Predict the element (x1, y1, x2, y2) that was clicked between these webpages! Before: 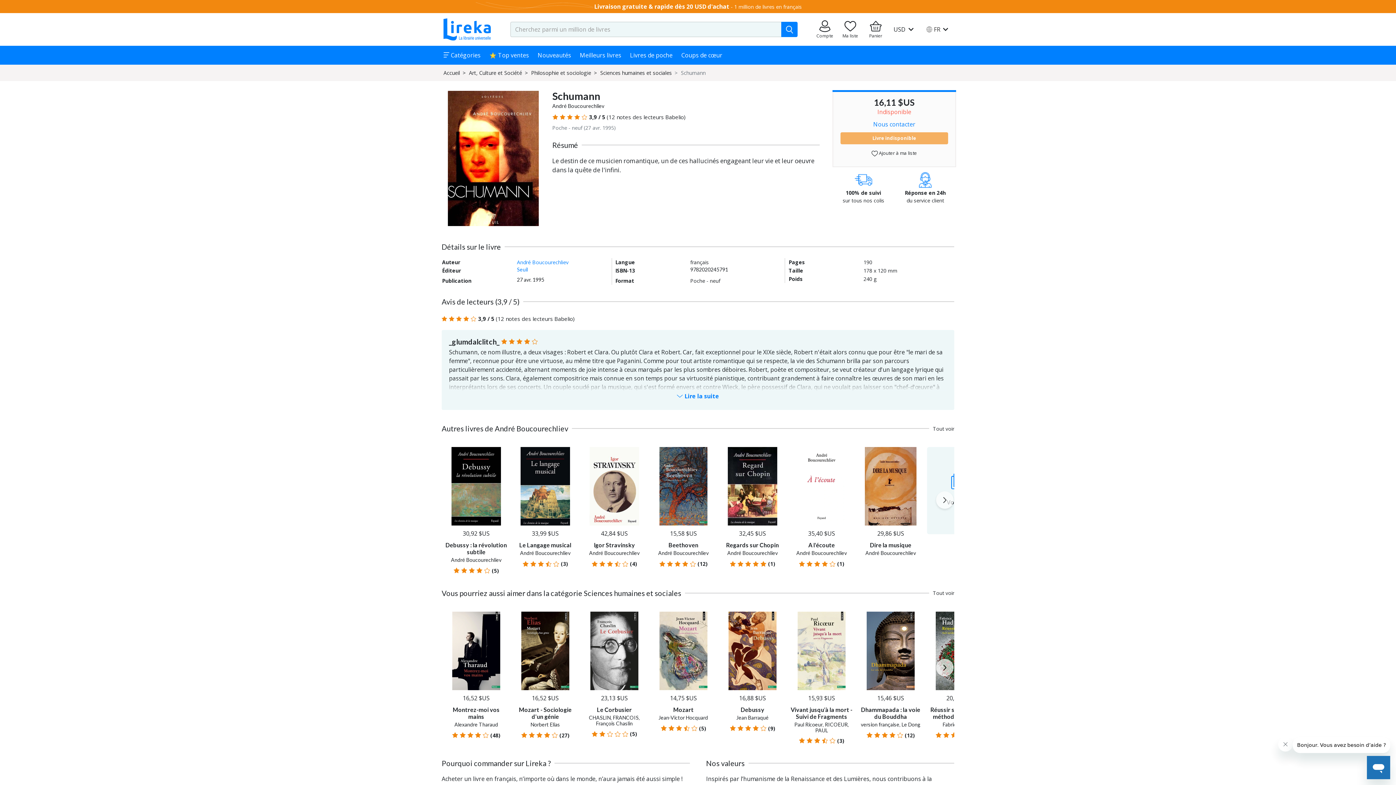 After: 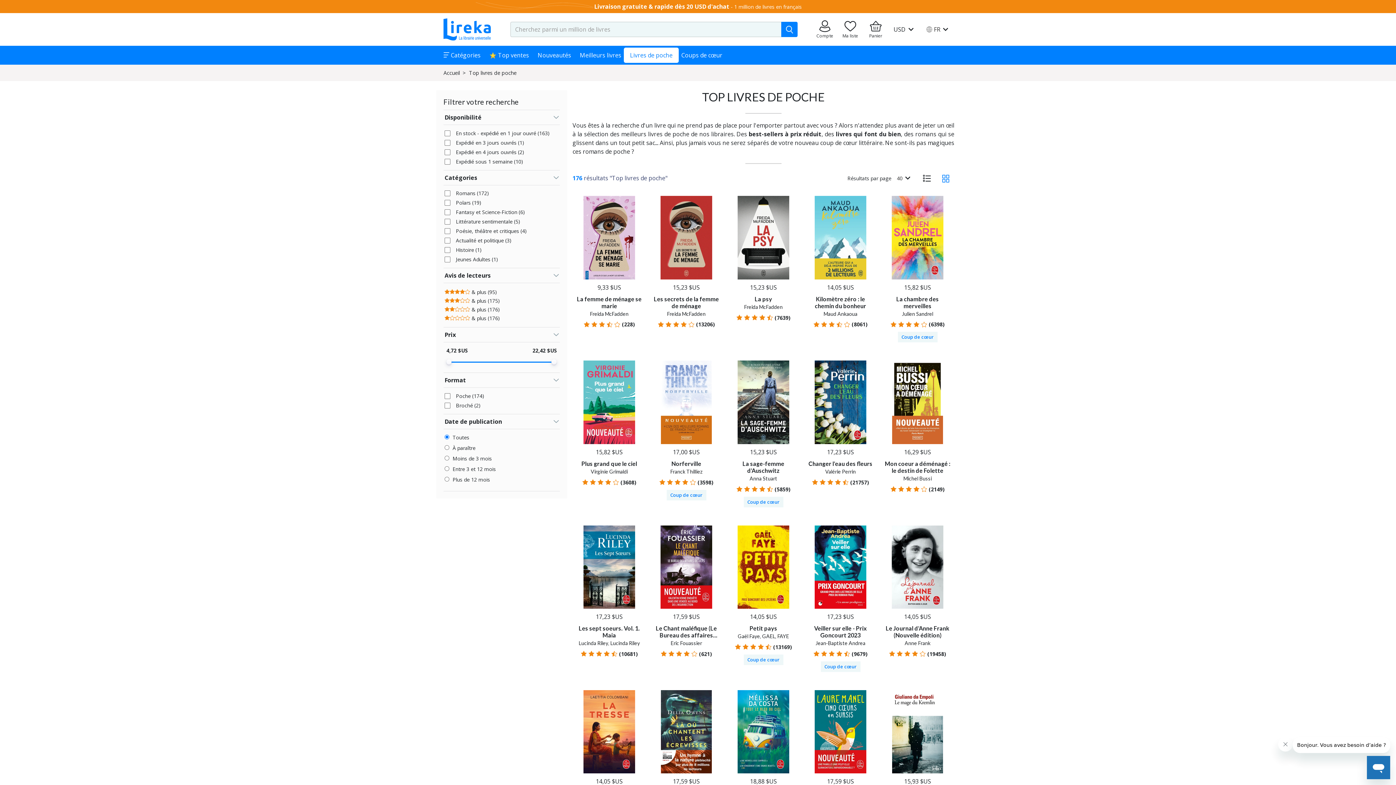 Action: label: Livres de poche bbox: (624, 47, 678, 62)